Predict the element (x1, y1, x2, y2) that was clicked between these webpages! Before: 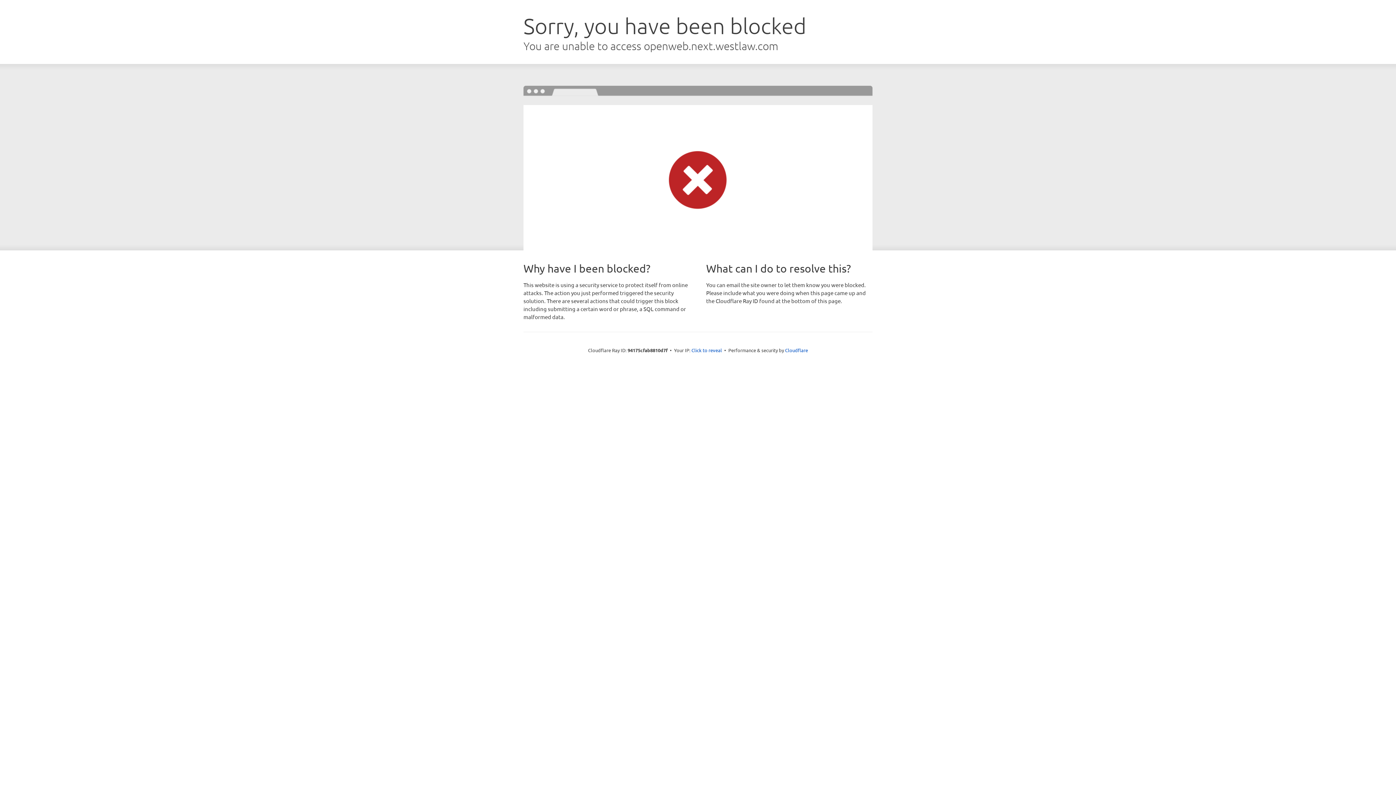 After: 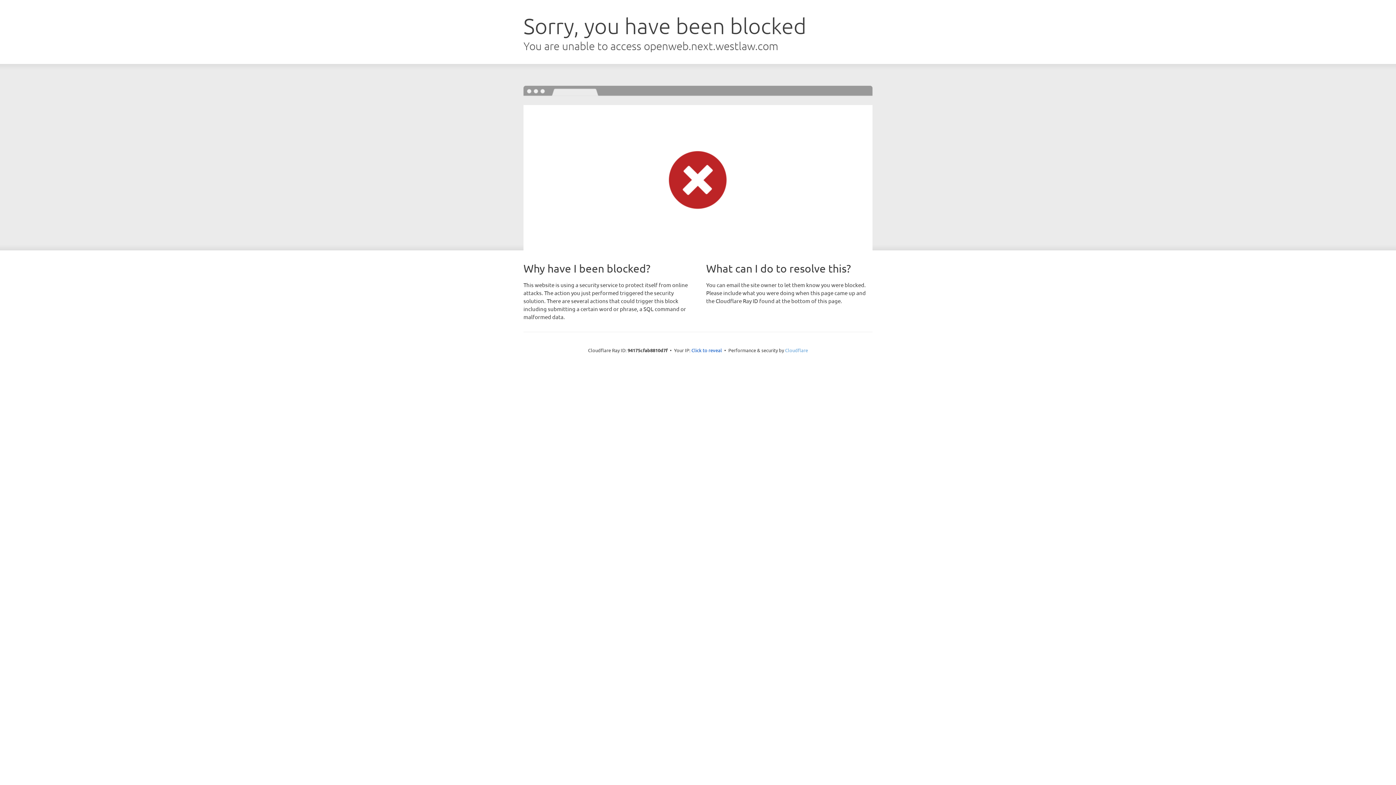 Action: bbox: (785, 347, 808, 353) label: Cloudflare